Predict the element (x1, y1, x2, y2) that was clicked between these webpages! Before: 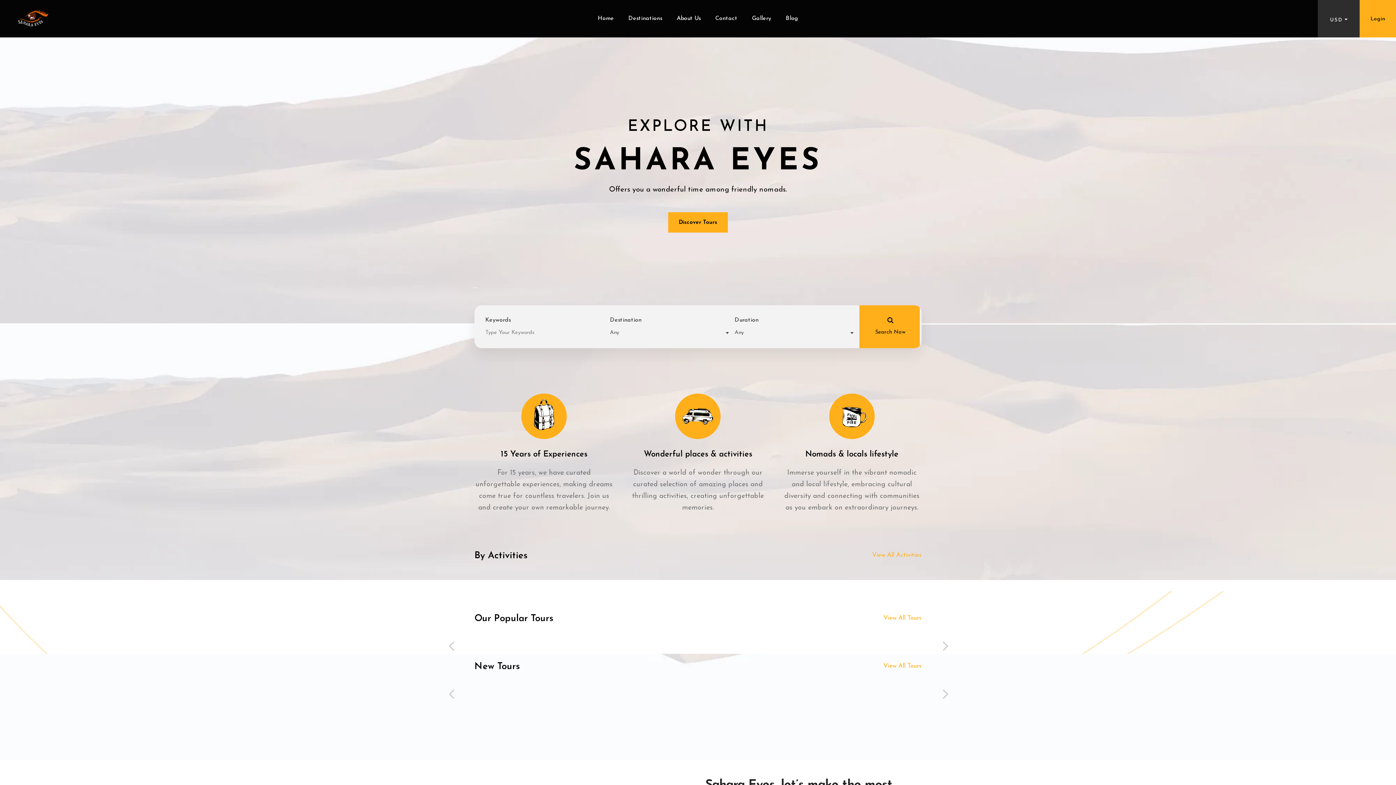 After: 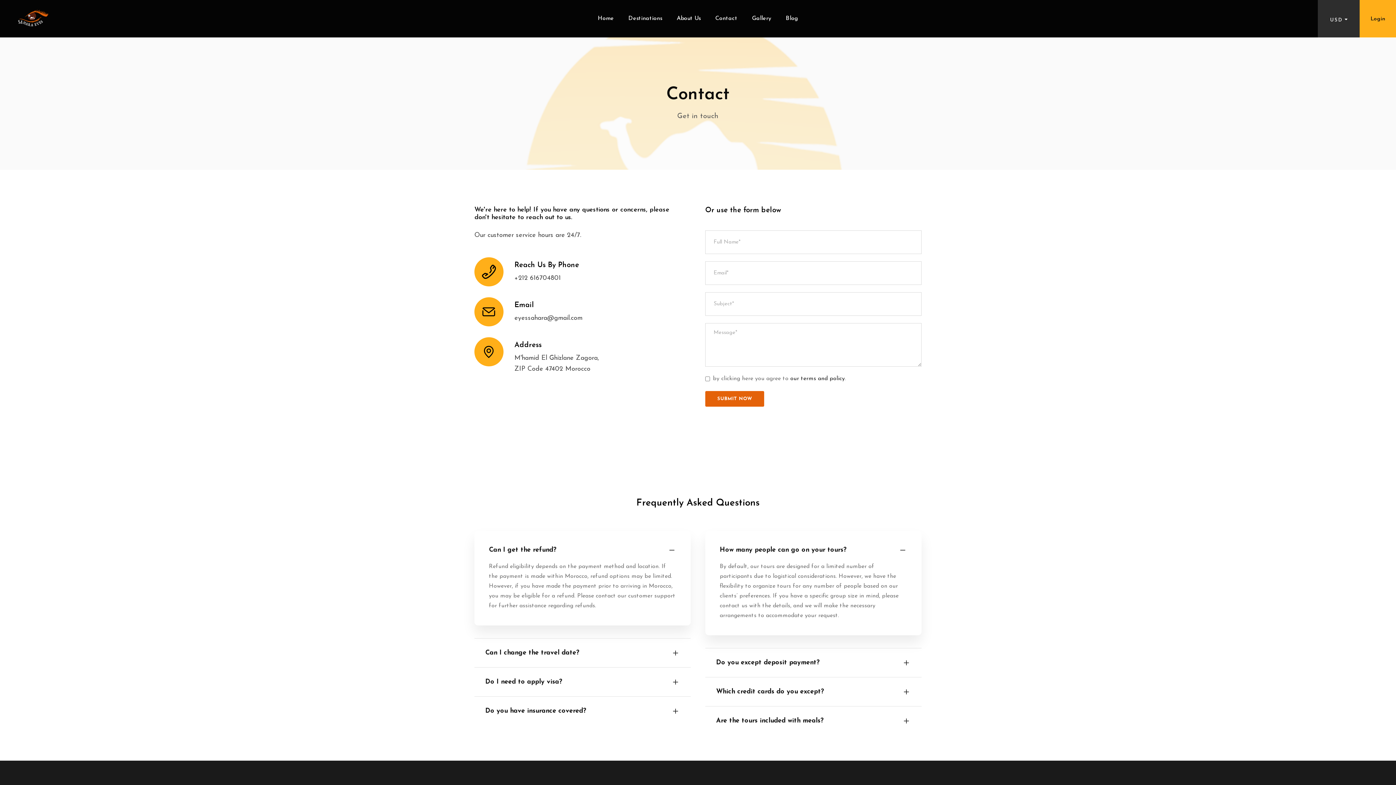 Action: bbox: (715, 13, 737, 37) label: Contact